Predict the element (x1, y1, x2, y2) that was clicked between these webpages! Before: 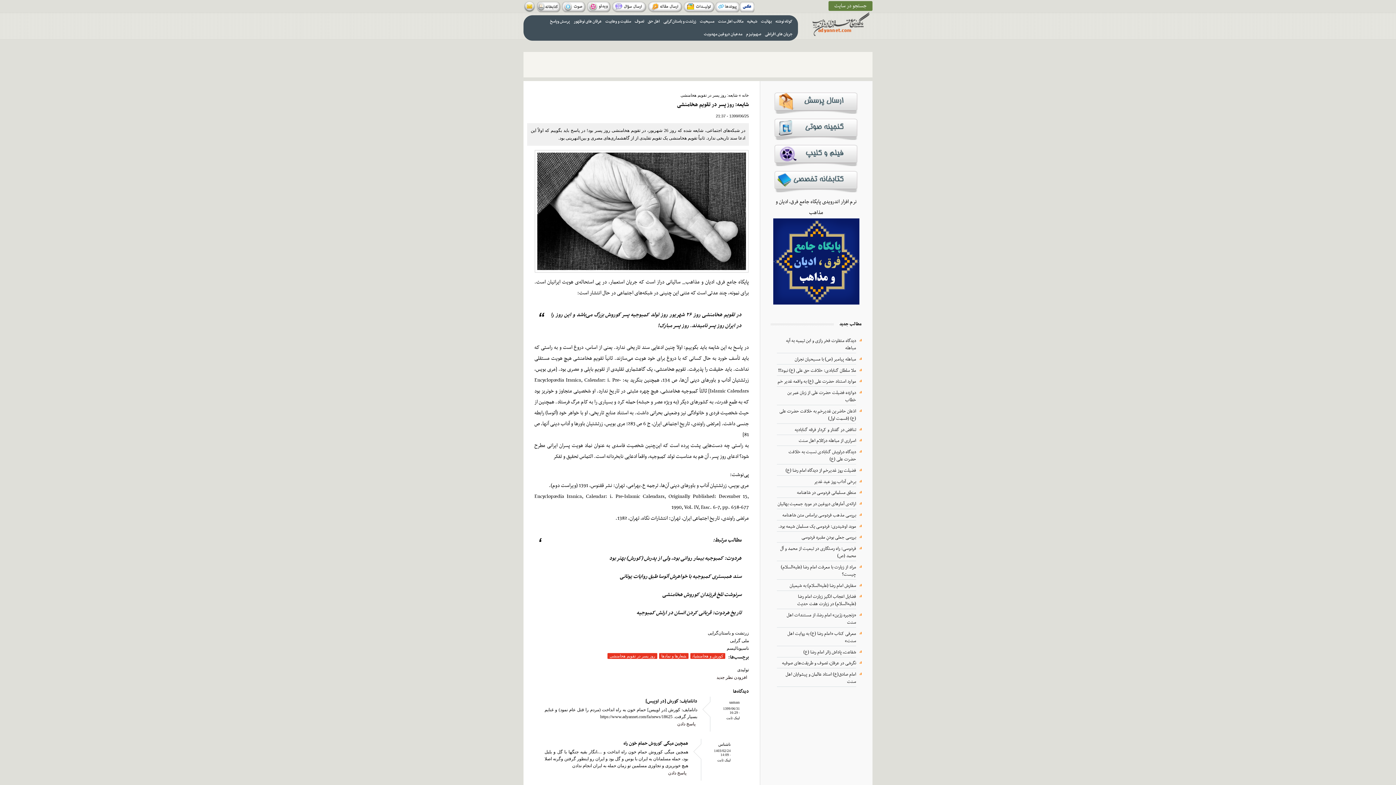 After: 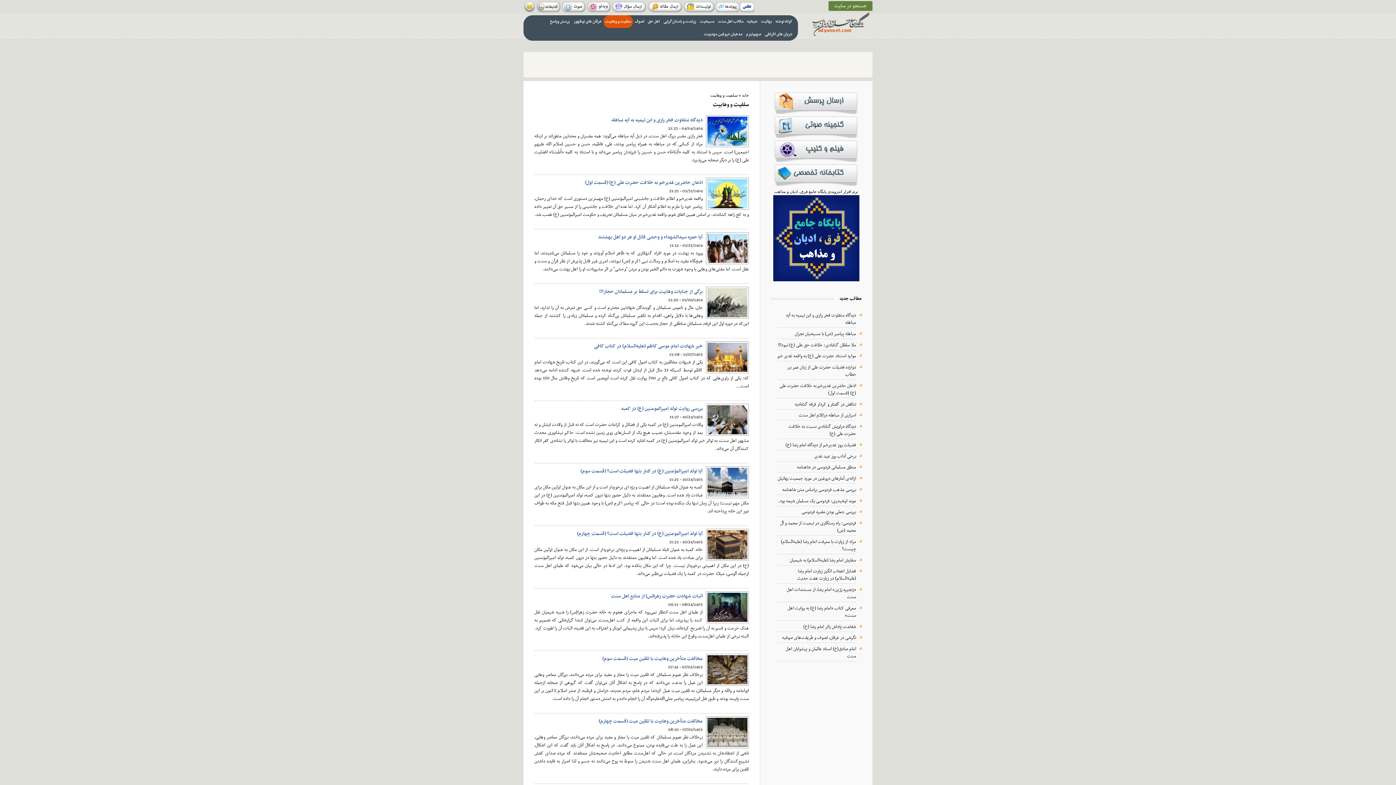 Action: bbox: (603, 15, 633, 27) label: سلفیت و وهابیت